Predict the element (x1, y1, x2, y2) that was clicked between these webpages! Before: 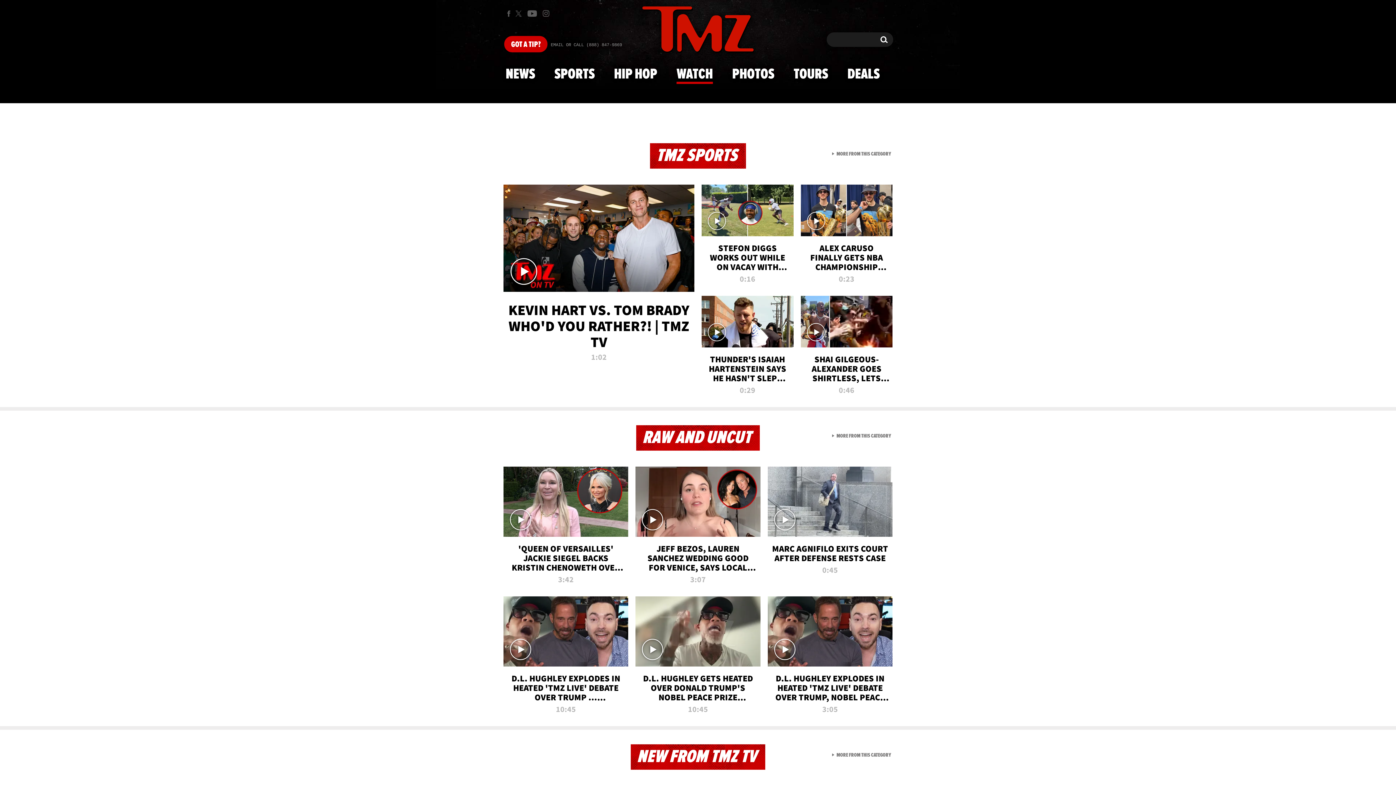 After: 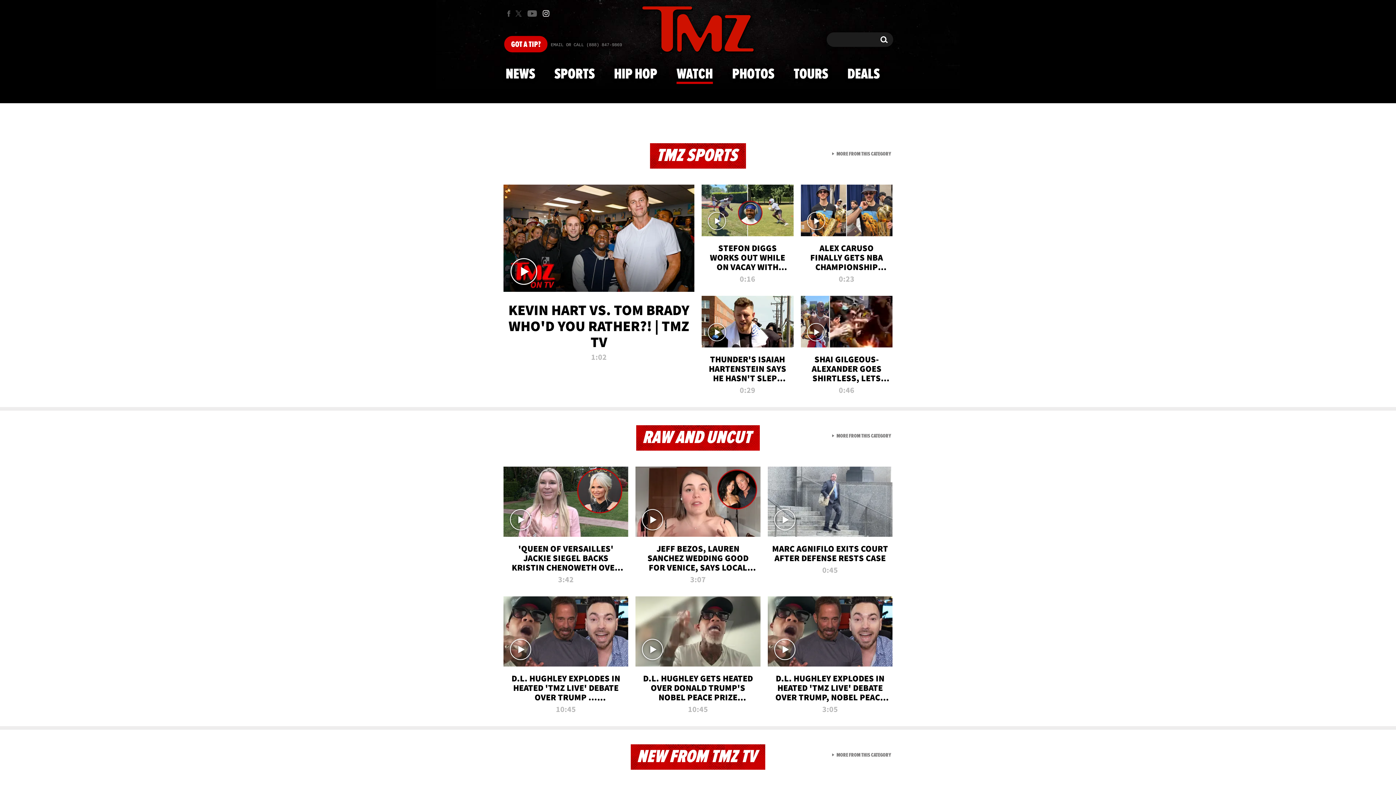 Action: bbox: (540, 5, 552, 21) label: TMZ on Instagram